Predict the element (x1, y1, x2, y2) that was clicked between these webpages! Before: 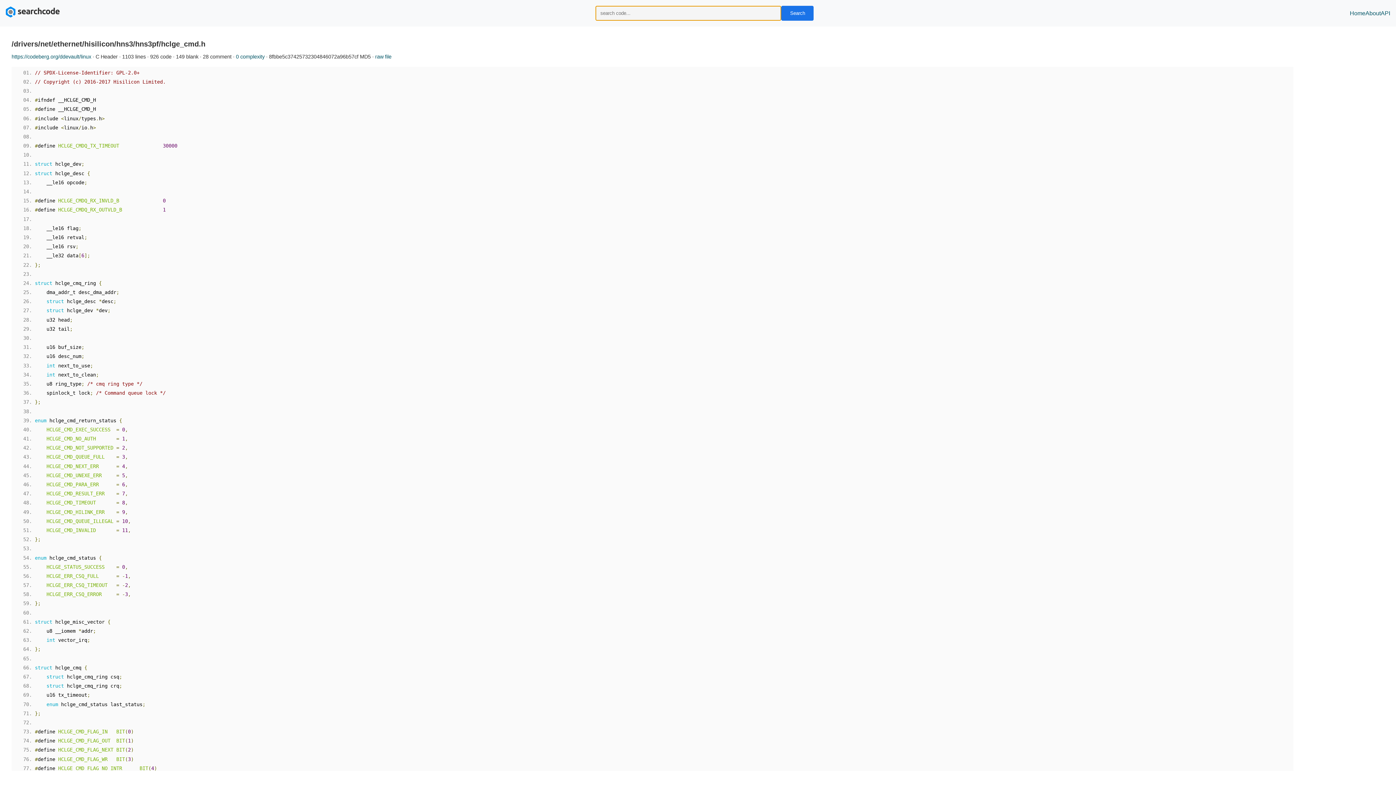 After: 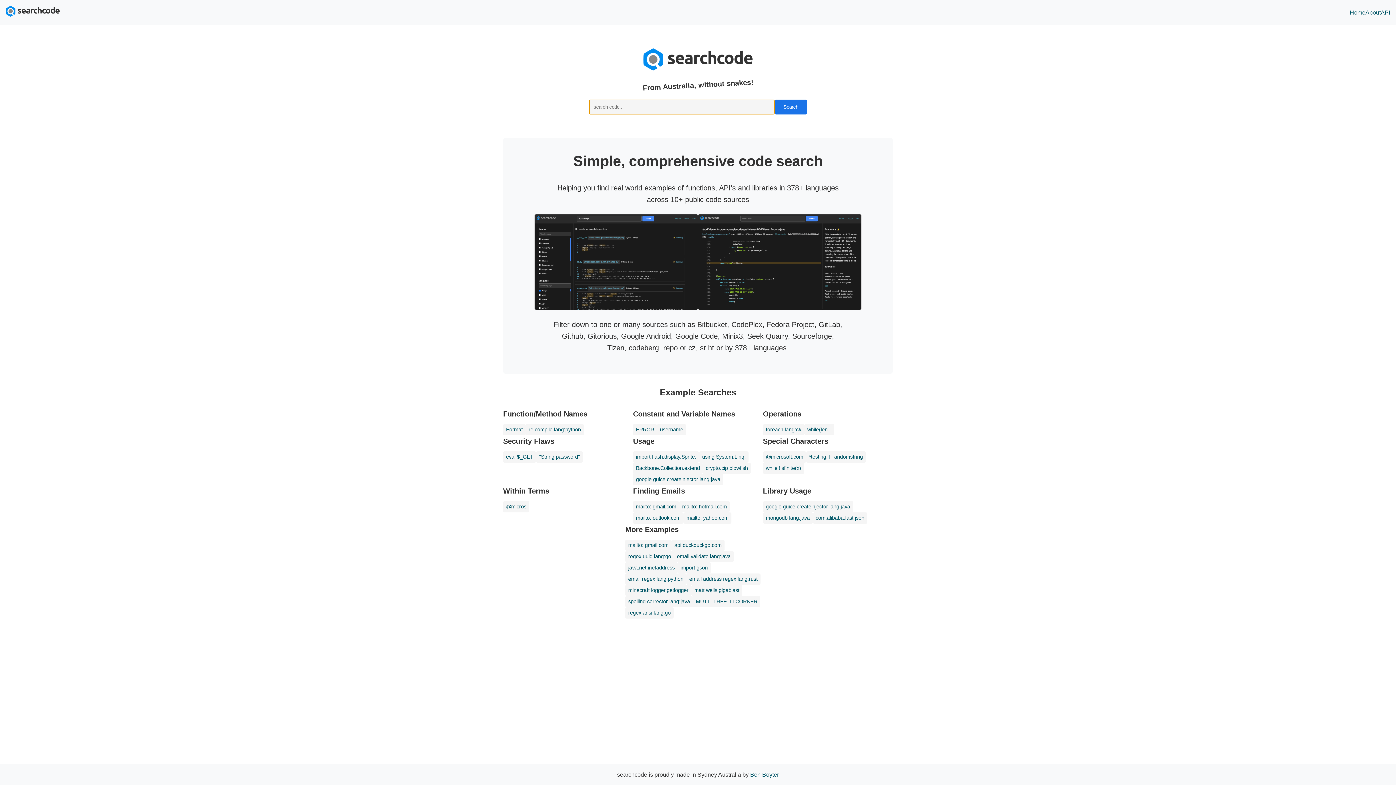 Action: bbox: (781, 5, 813, 20) label: Search